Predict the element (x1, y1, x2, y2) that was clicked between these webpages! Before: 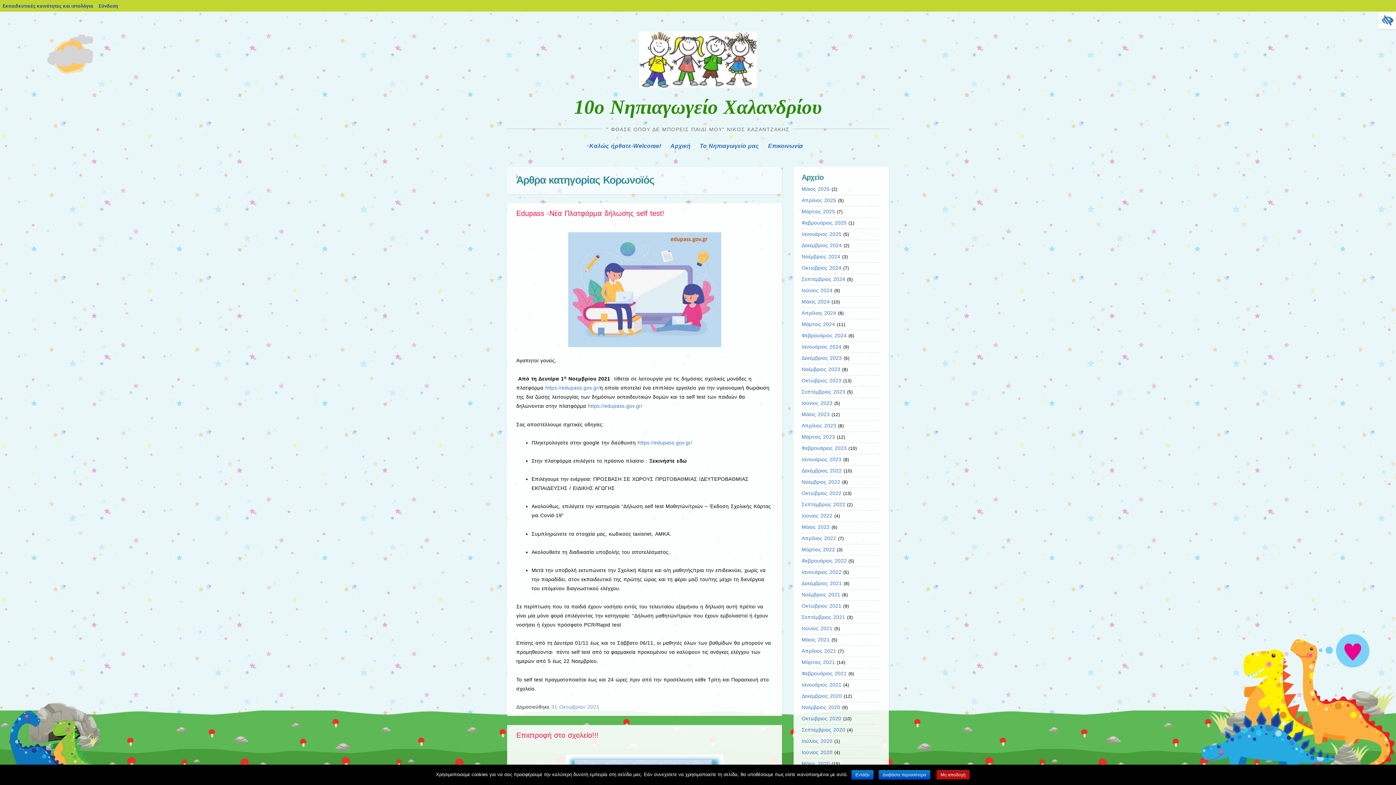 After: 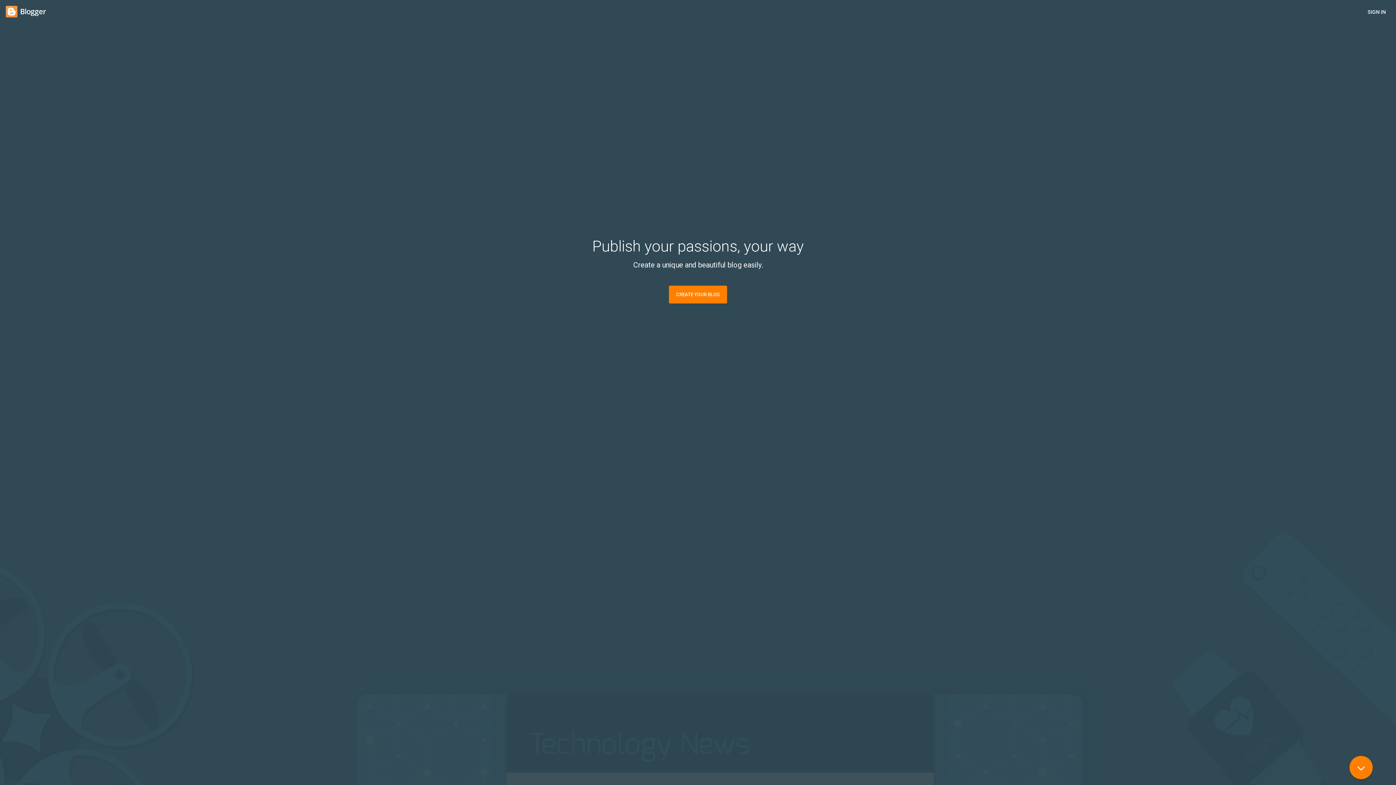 Action: label: https://edupass.gov.gr/ bbox: (545, 385, 600, 391)